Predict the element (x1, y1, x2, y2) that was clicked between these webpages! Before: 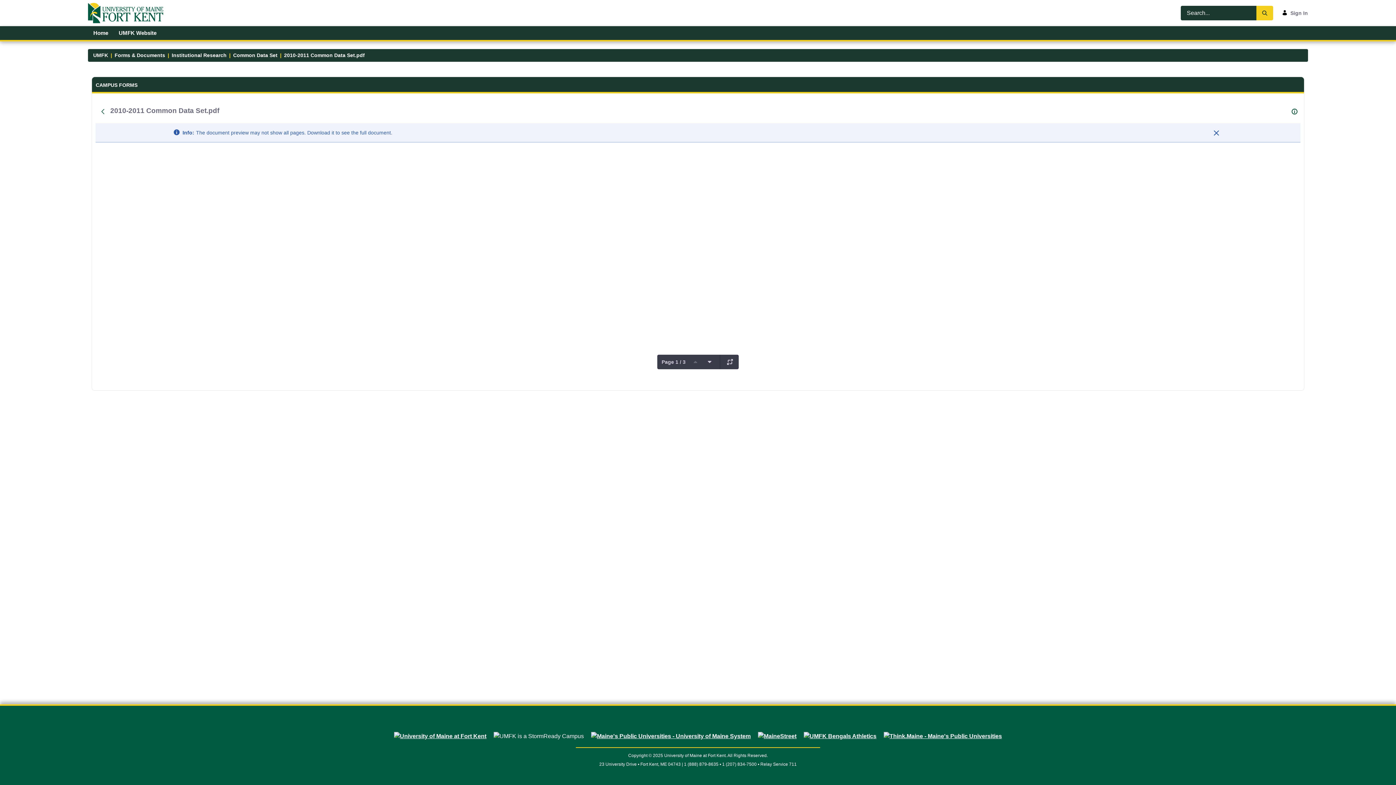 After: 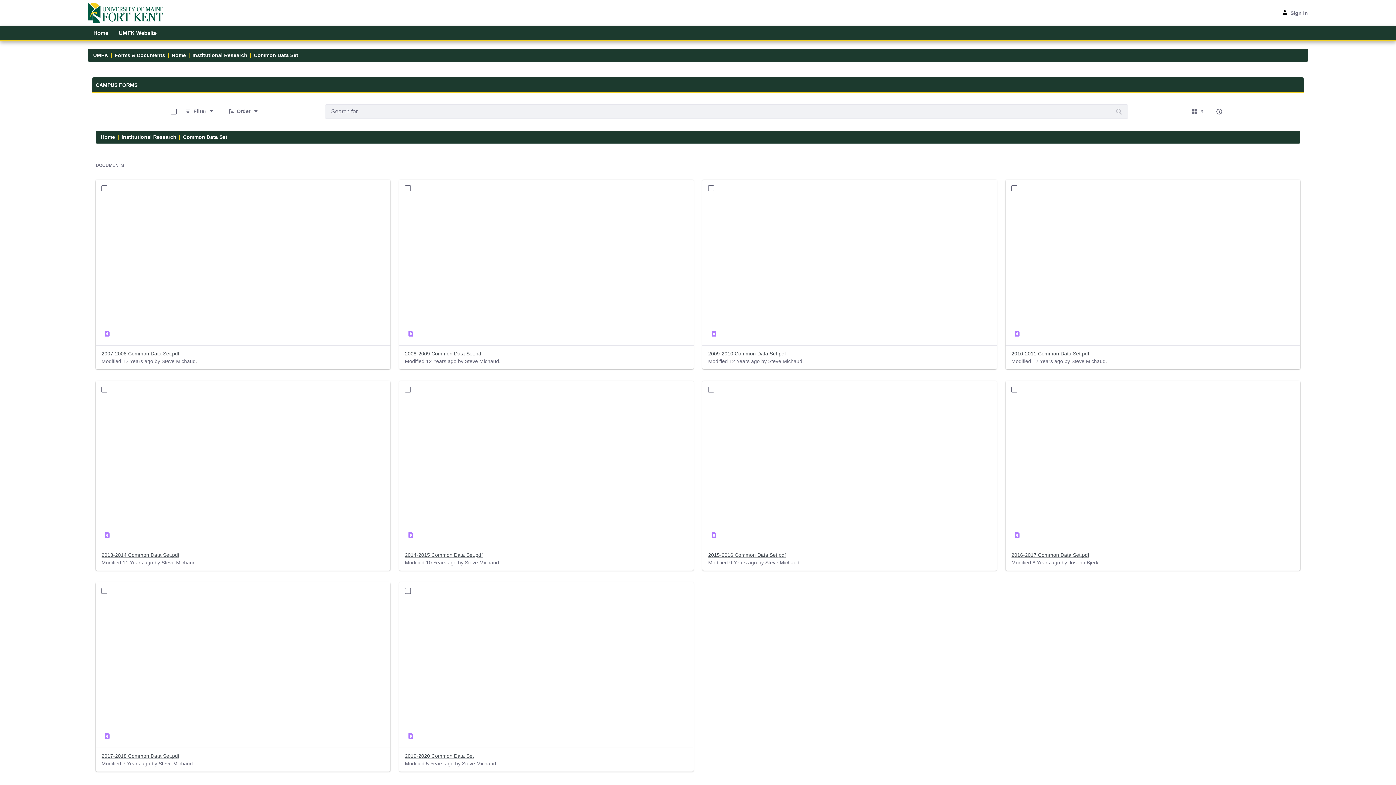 Action: bbox: (95, 104, 110, 118) label: Back